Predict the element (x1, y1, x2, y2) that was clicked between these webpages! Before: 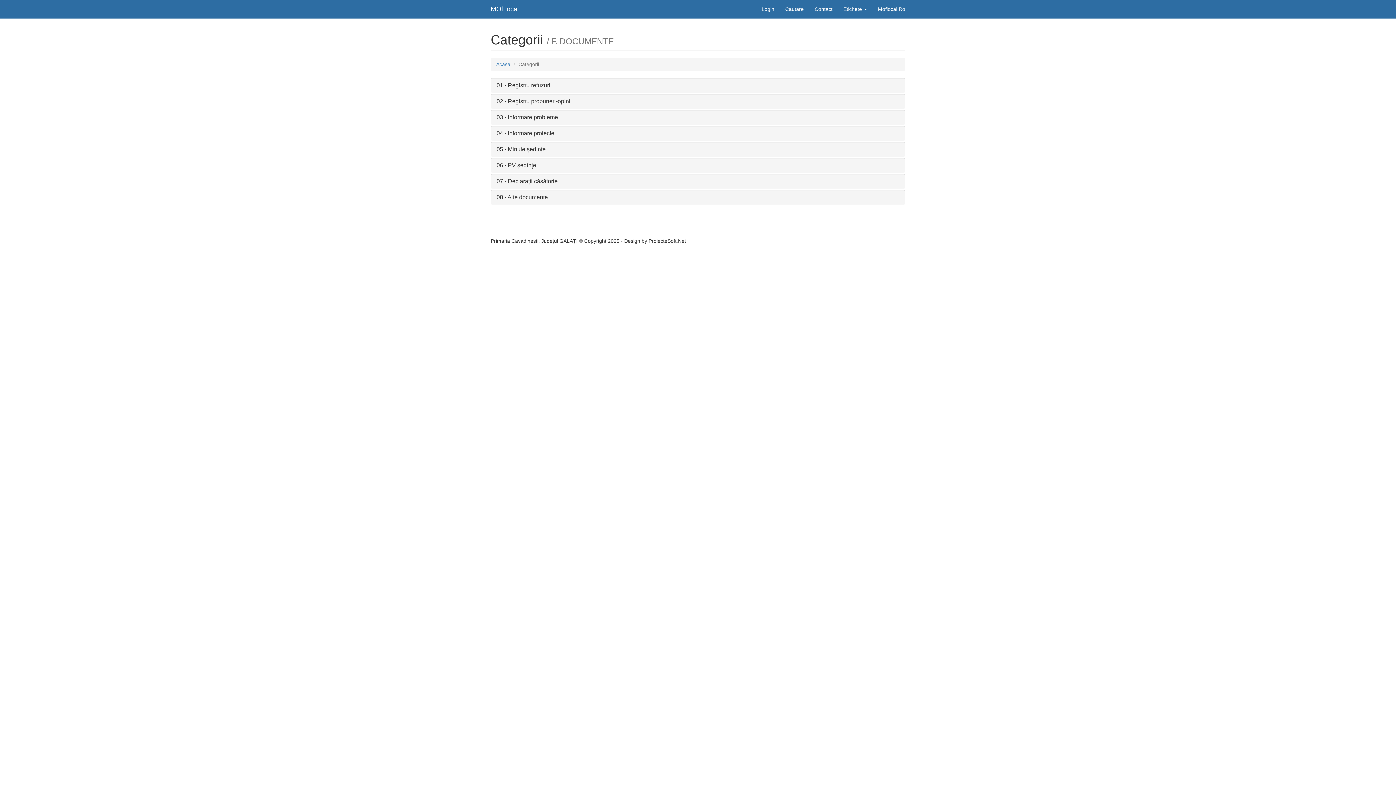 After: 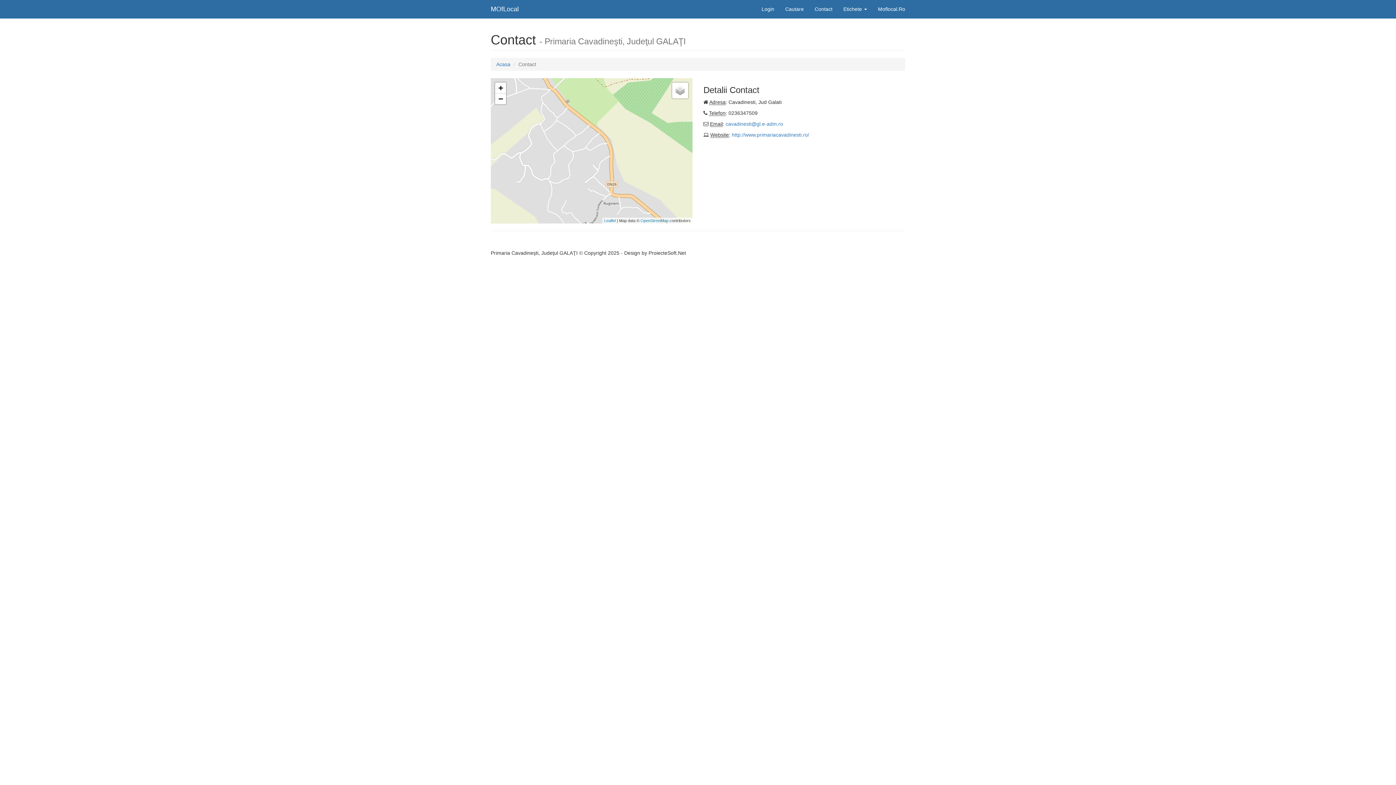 Action: bbox: (809, 0, 838, 18) label: Contact